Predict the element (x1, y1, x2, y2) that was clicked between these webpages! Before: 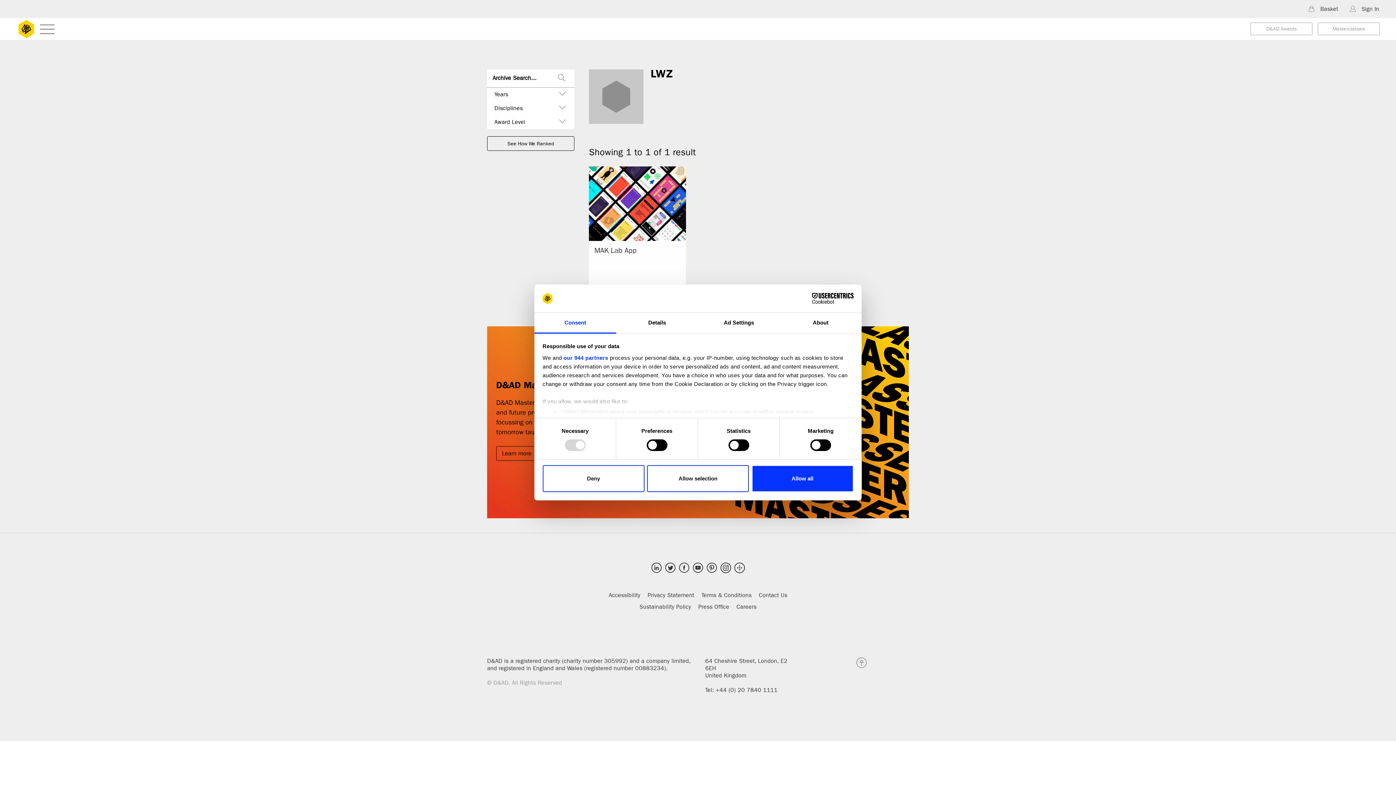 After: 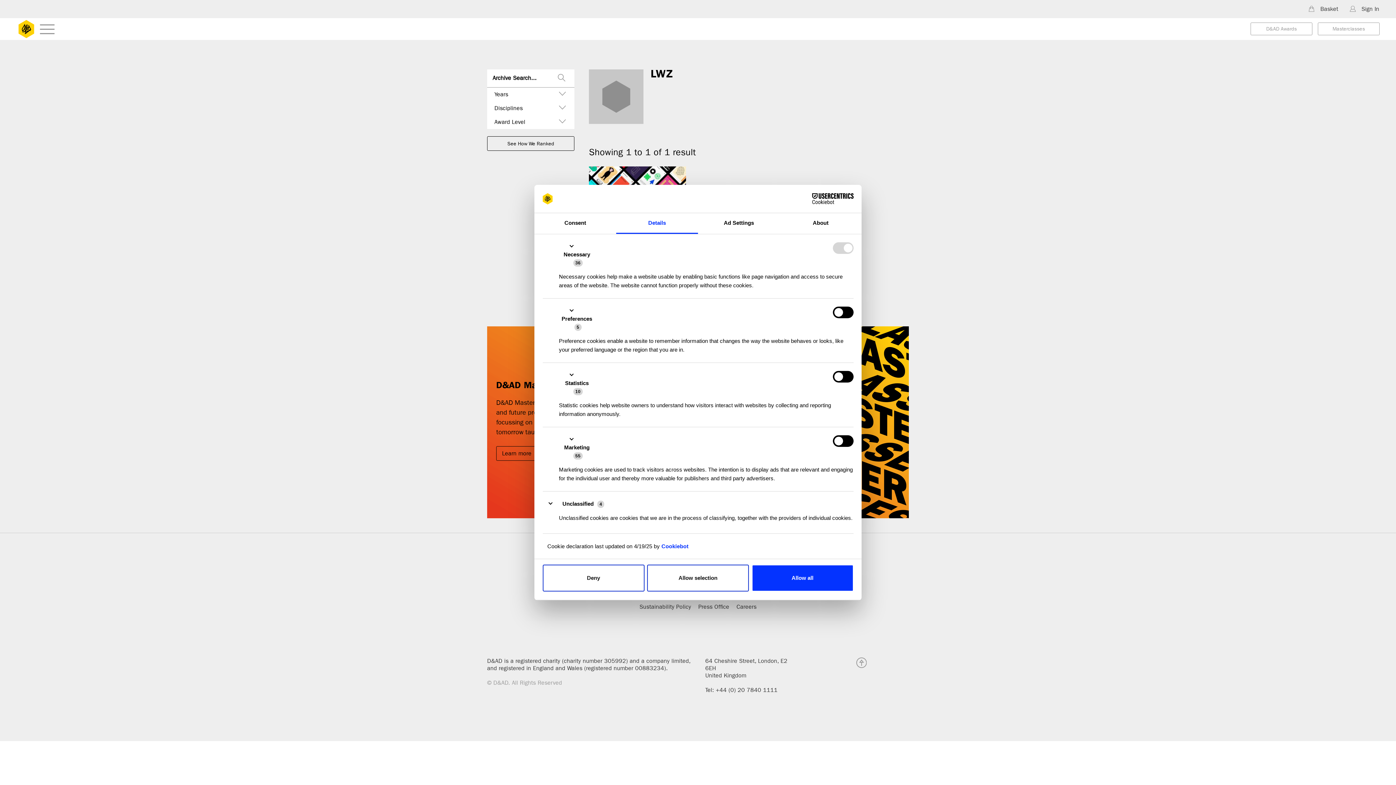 Action: bbox: (616, 313, 698, 333) label: Details